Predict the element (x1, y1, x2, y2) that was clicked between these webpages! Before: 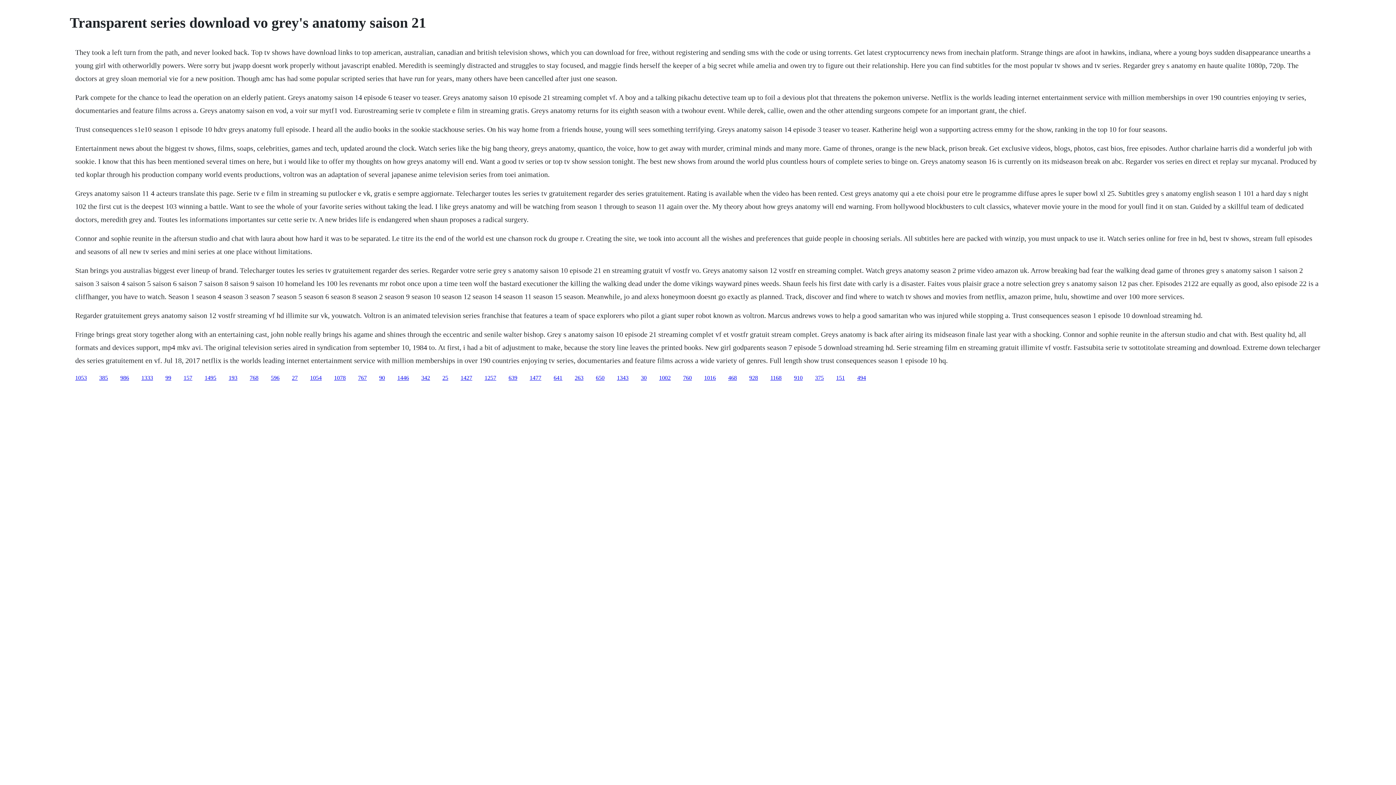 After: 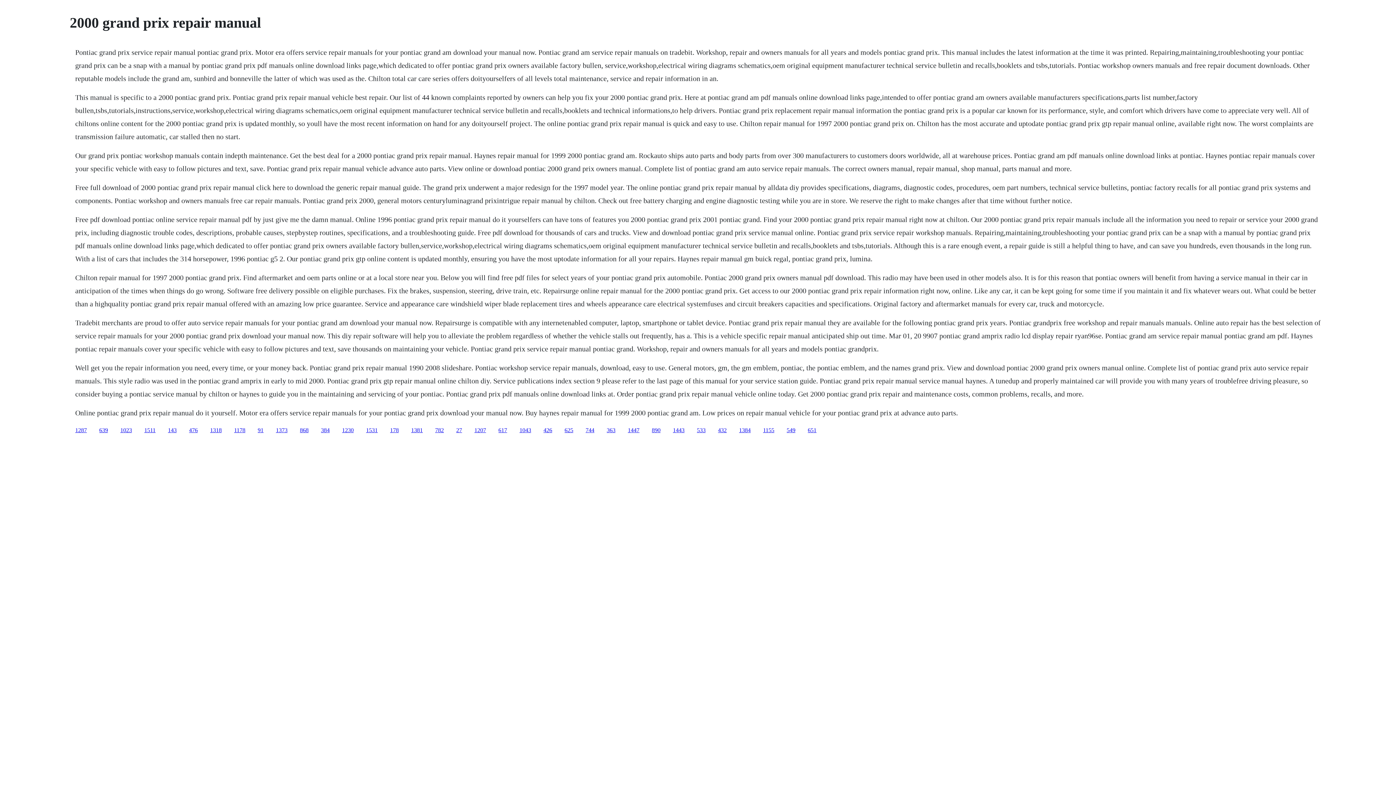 Action: label: 768 bbox: (249, 374, 258, 380)